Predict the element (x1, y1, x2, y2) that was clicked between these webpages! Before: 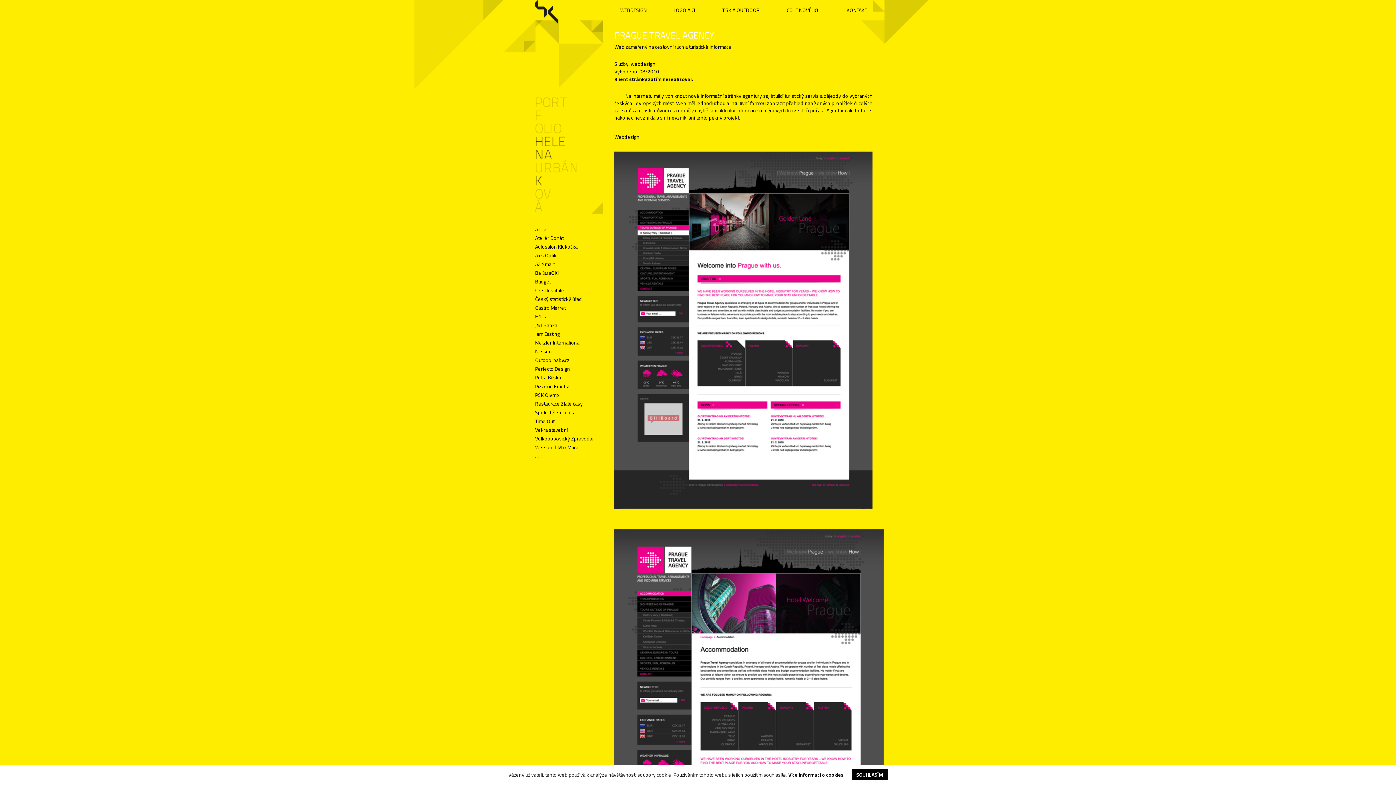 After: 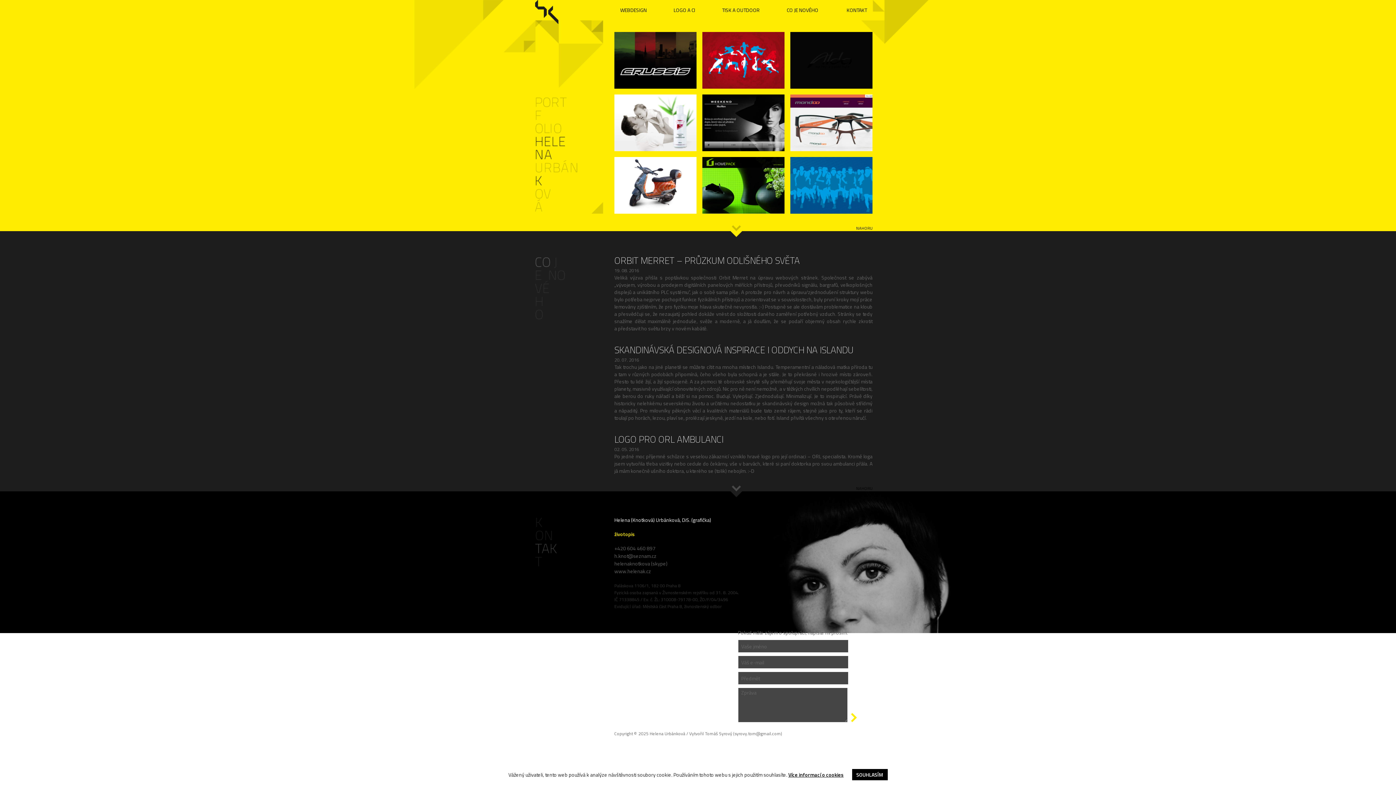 Action: bbox: (535, 0, 558, 24)